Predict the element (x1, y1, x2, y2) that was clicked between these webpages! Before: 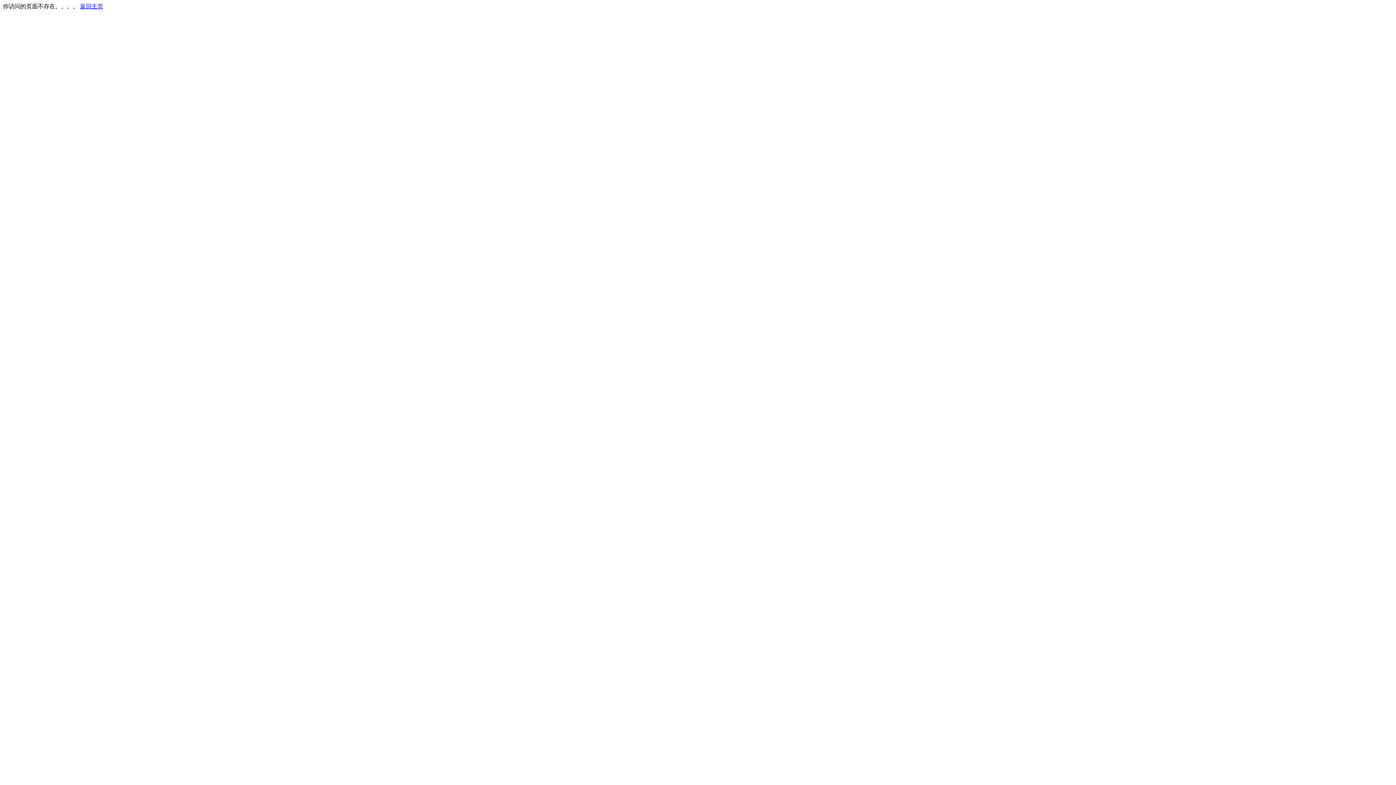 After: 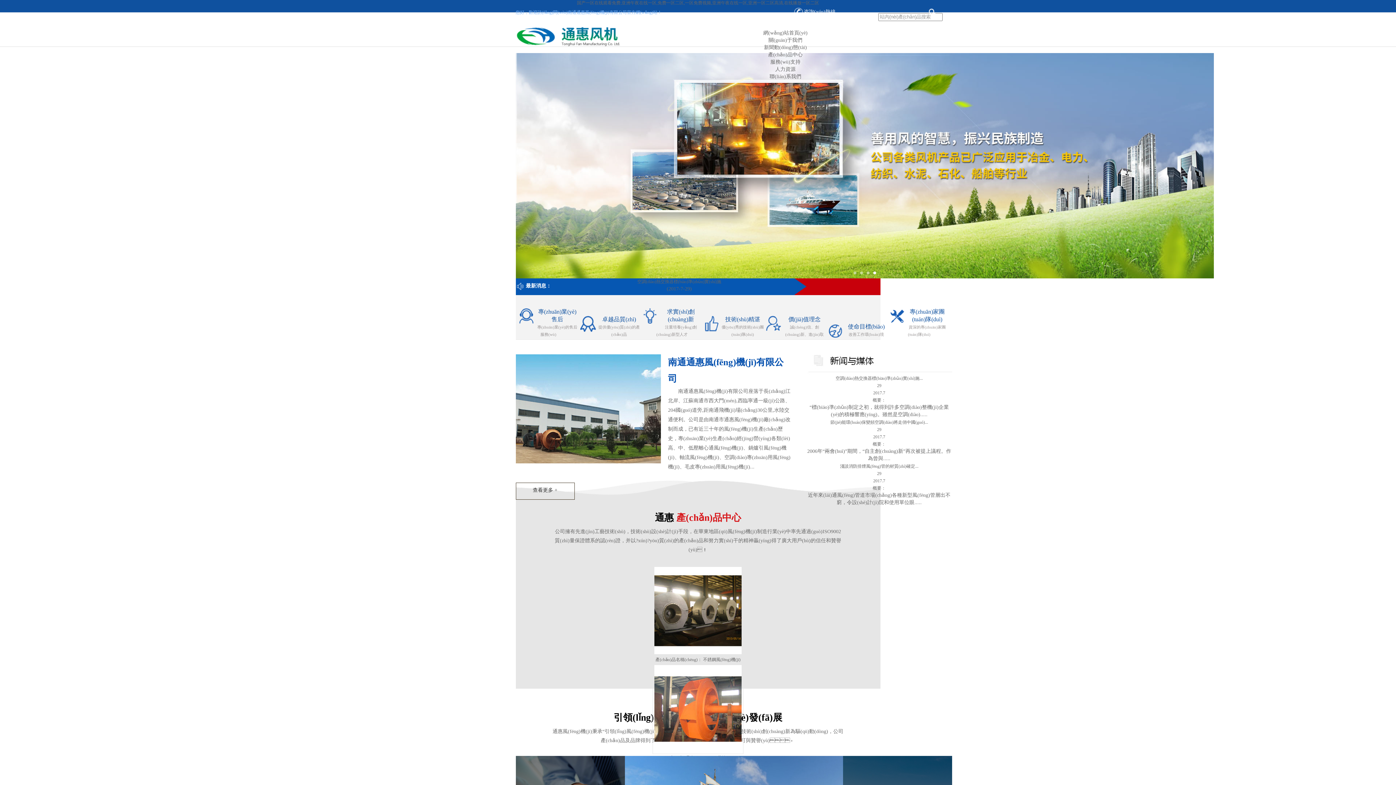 Action: label: 返回主页 bbox: (80, 3, 103, 9)